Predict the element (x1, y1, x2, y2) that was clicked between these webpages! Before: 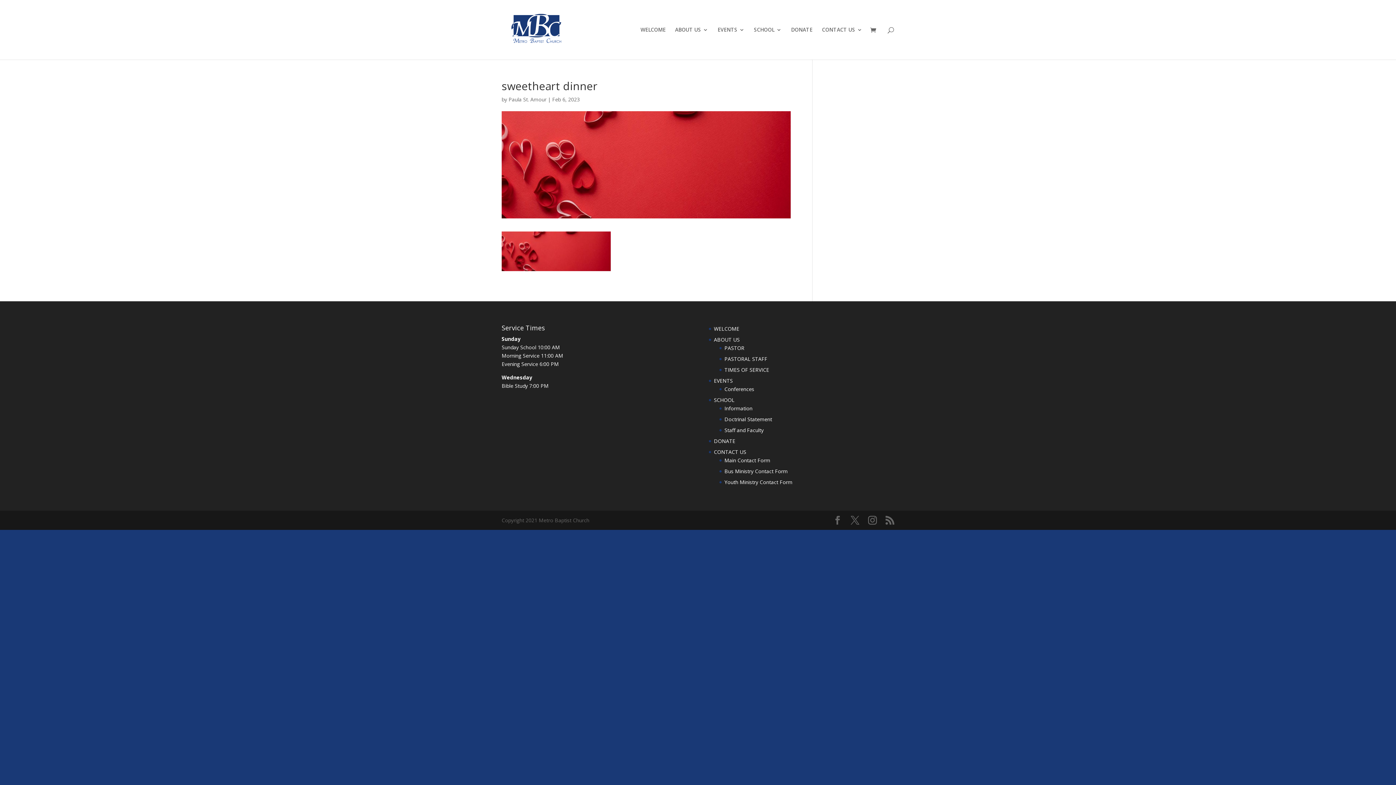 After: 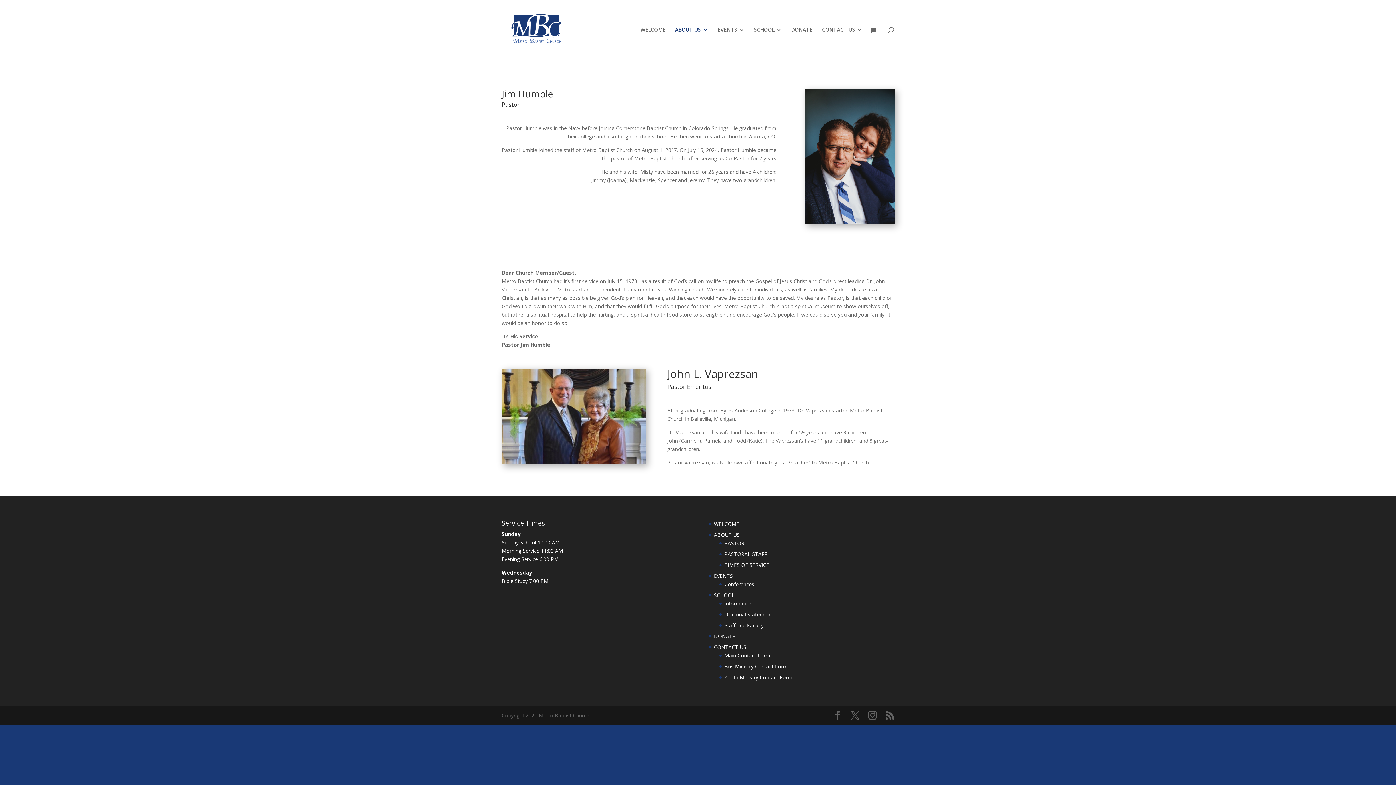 Action: label: ABOUT US bbox: (675, 27, 708, 59)